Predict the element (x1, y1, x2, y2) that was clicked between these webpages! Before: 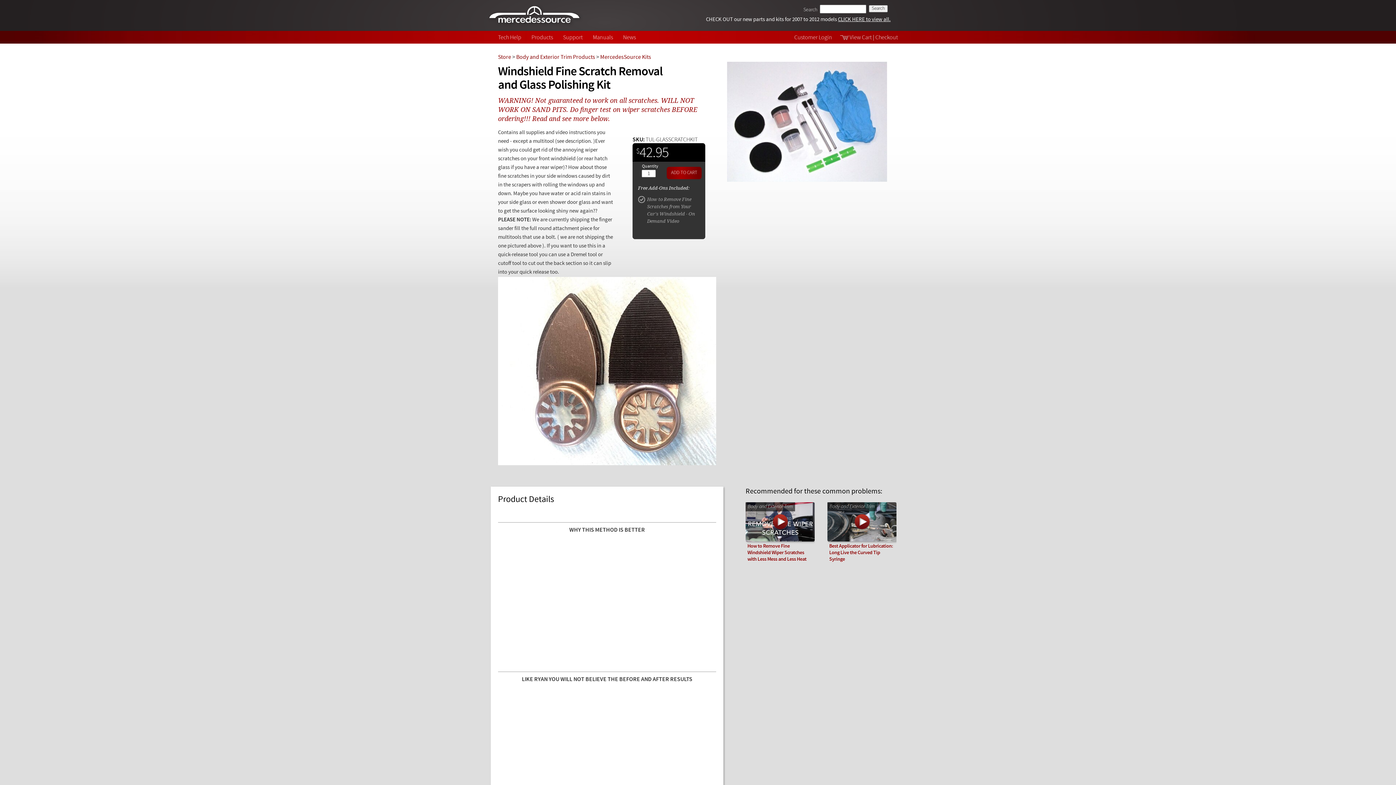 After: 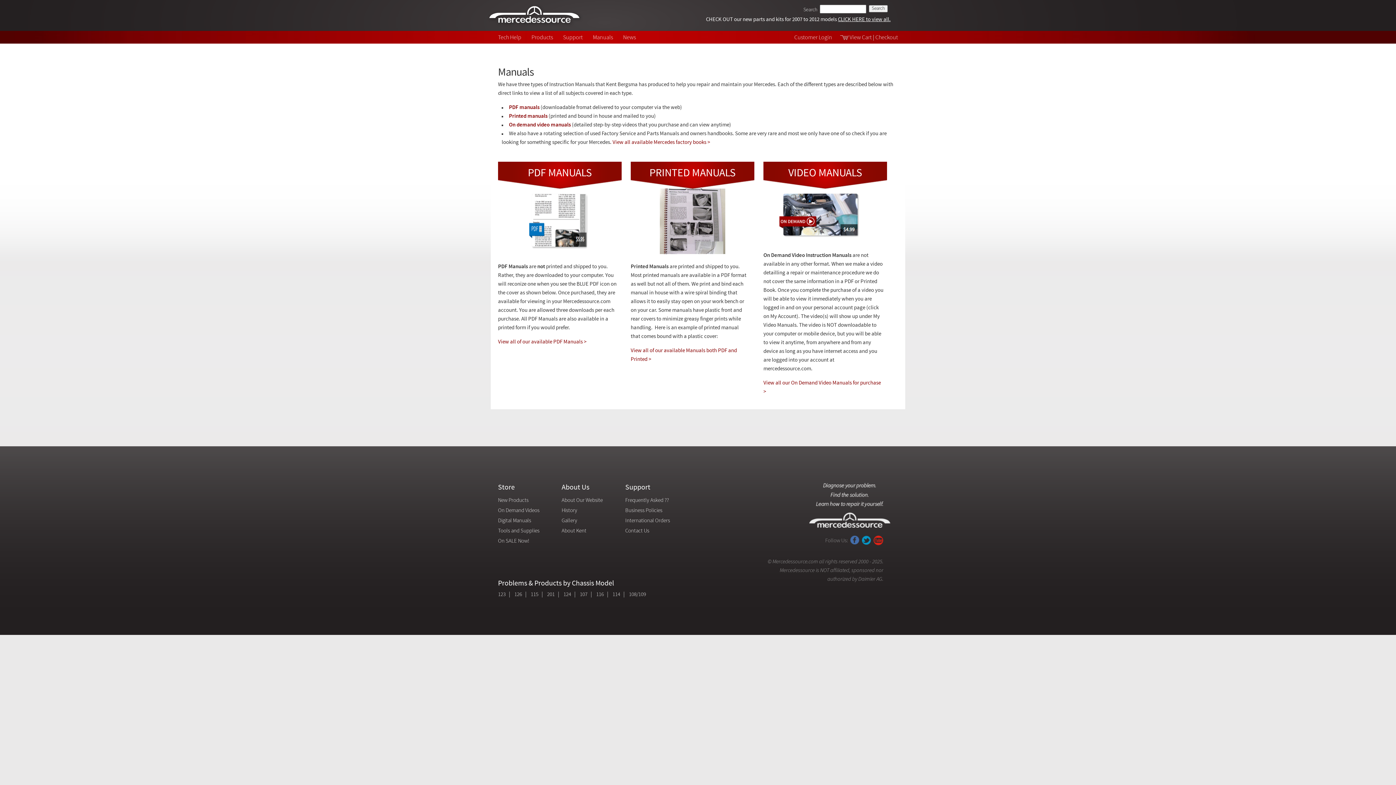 Action: label: Manuals bbox: (593, 34, 613, 40)